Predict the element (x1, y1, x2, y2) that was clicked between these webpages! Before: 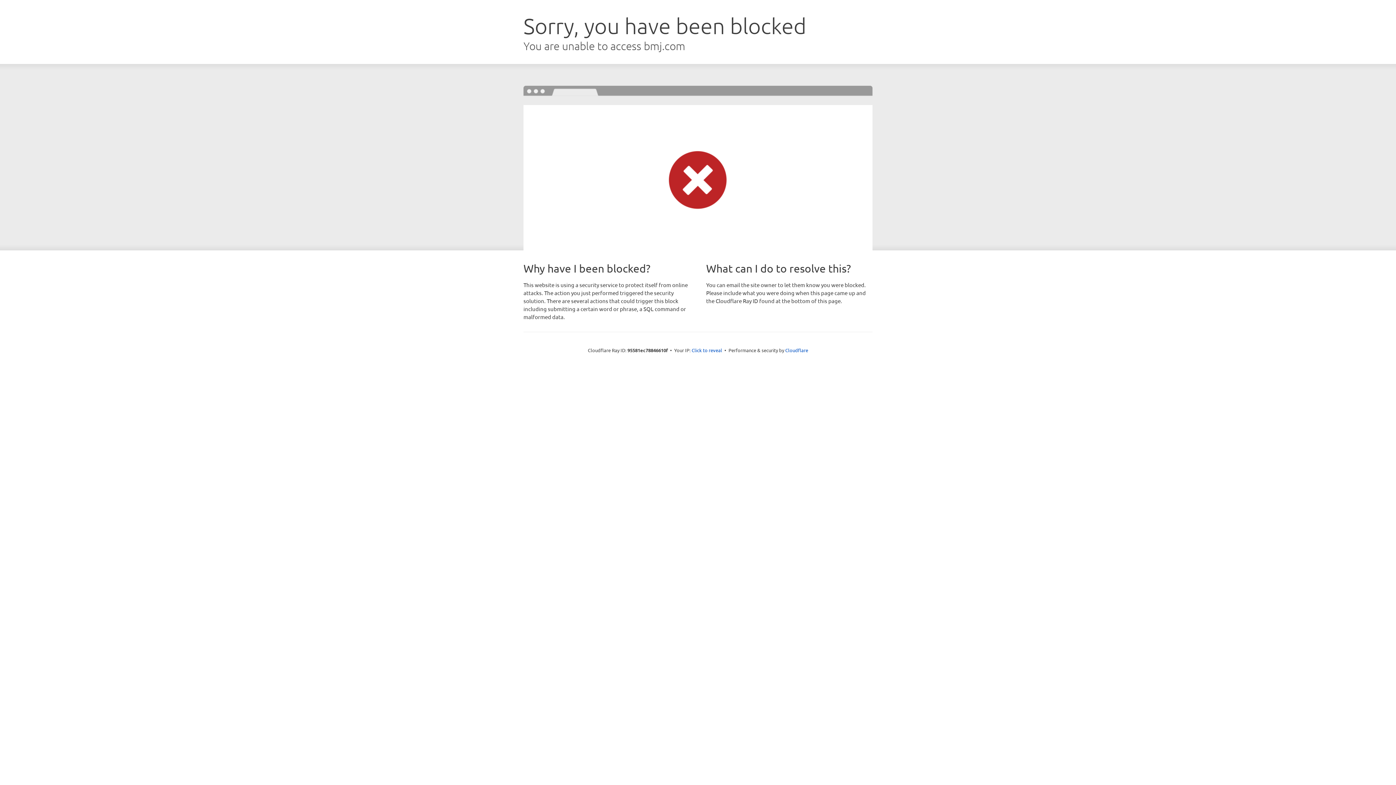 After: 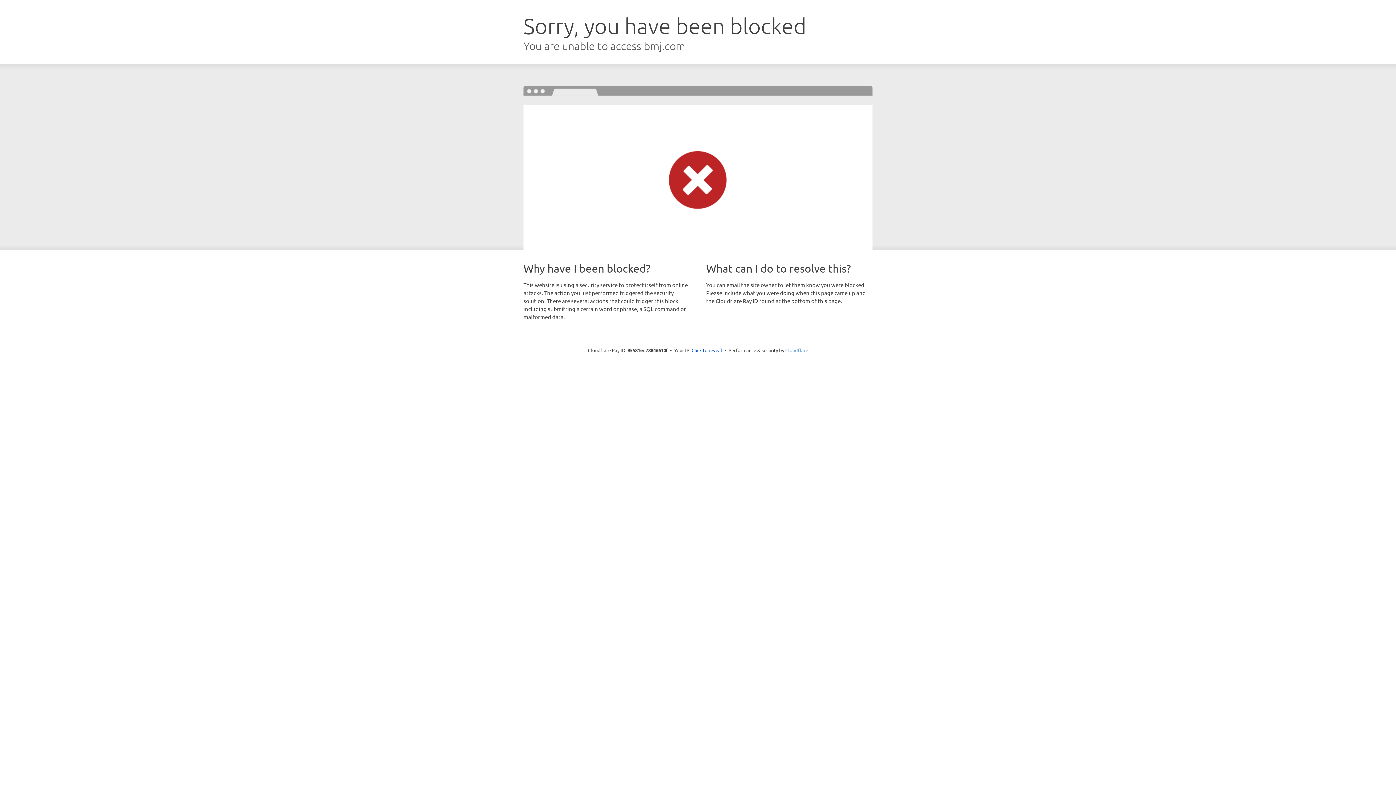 Action: label: Cloudflare bbox: (785, 347, 808, 353)